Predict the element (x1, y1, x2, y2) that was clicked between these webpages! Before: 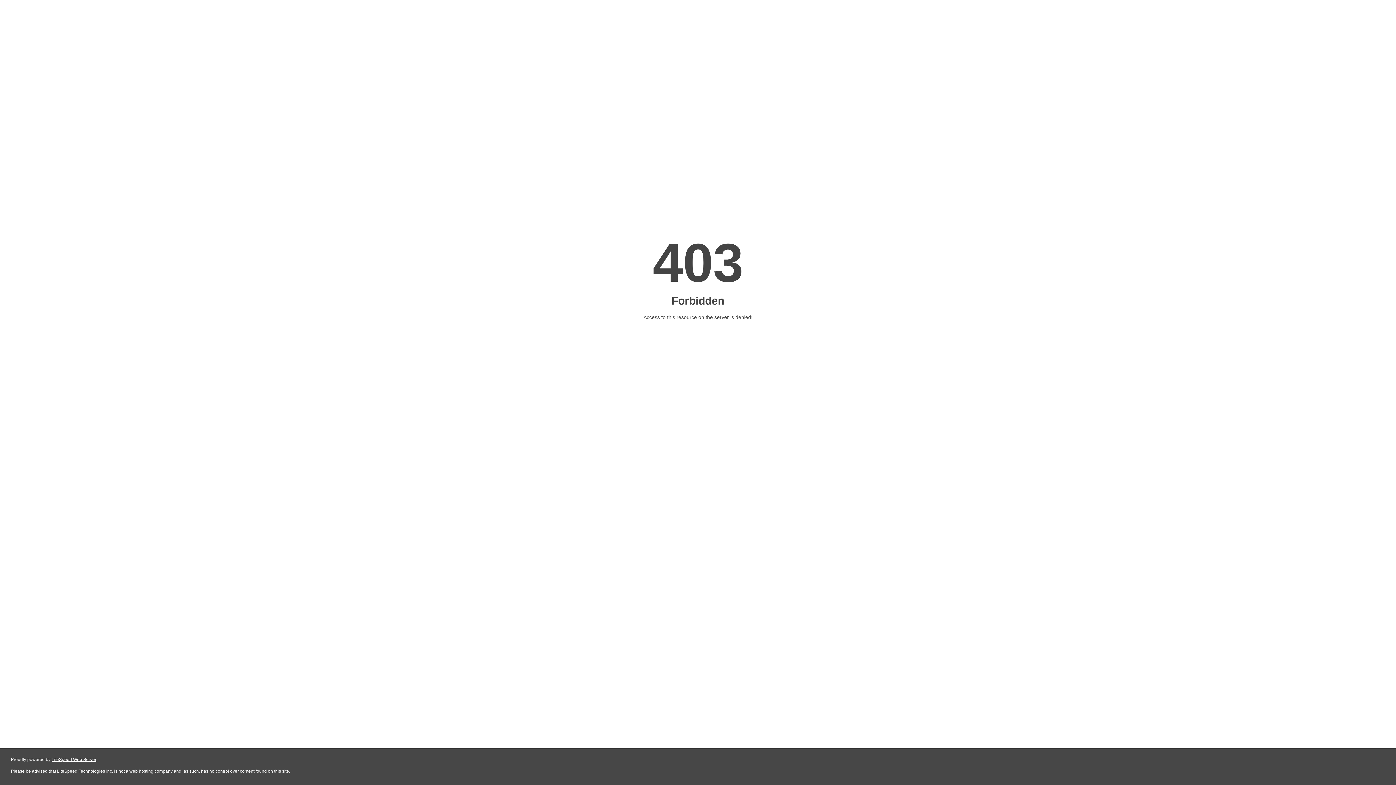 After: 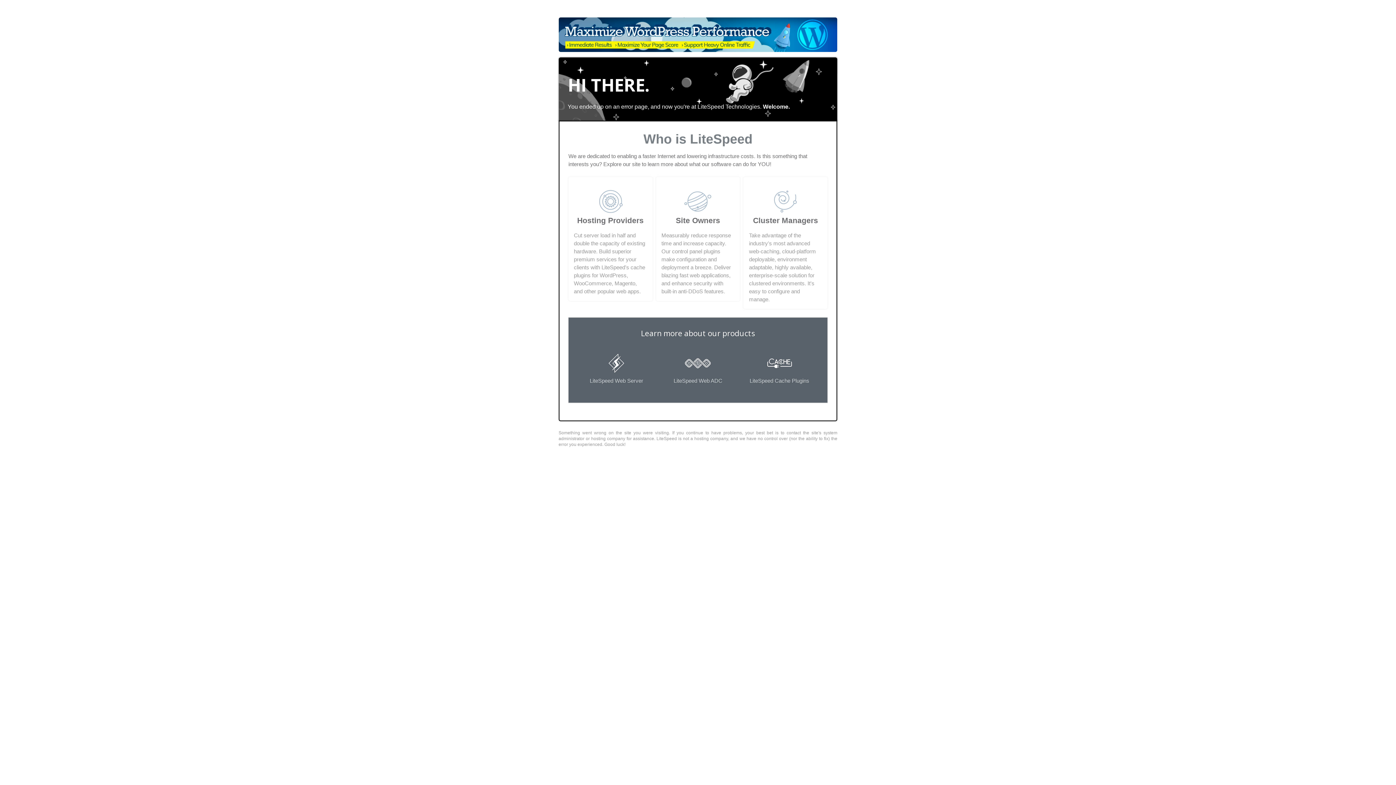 Action: label: LiteSpeed Web Server bbox: (51, 757, 96, 762)